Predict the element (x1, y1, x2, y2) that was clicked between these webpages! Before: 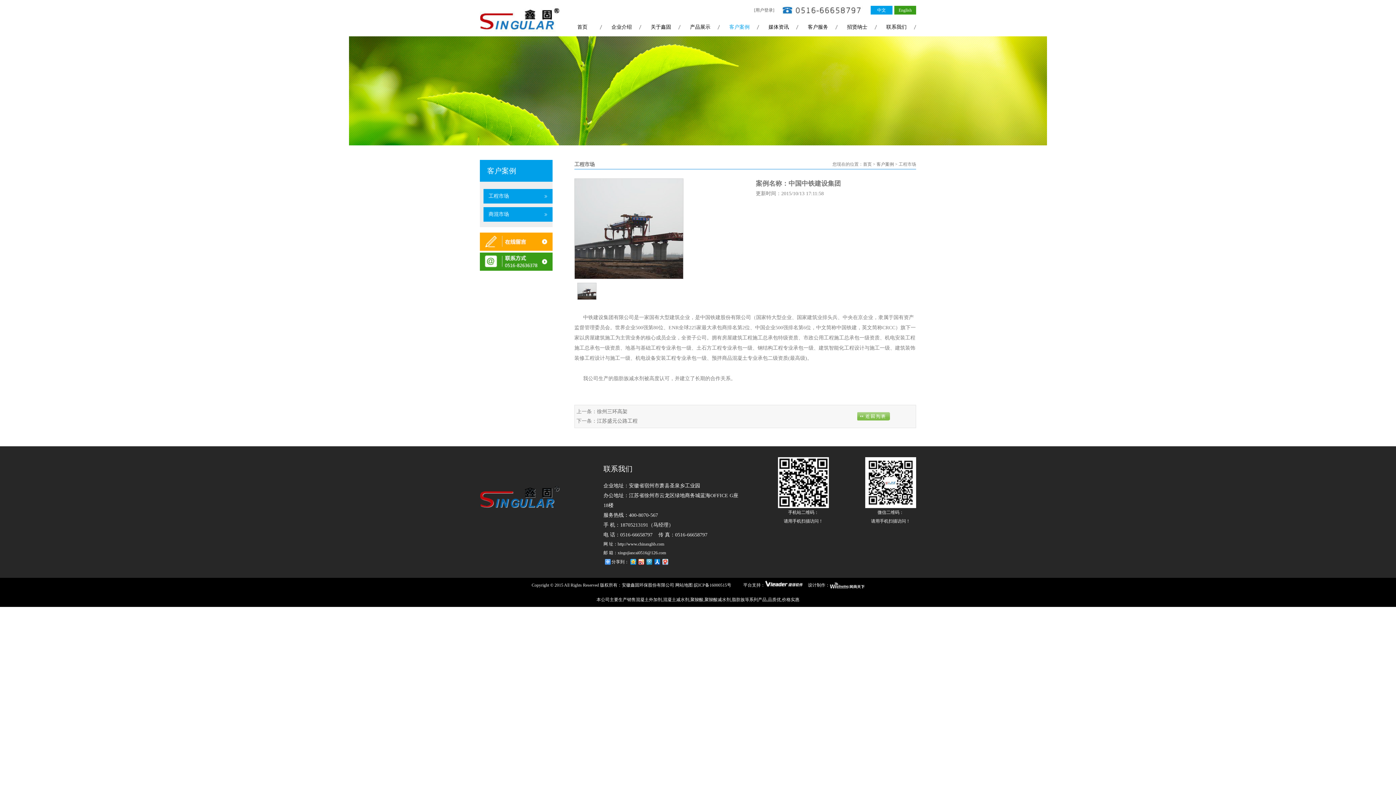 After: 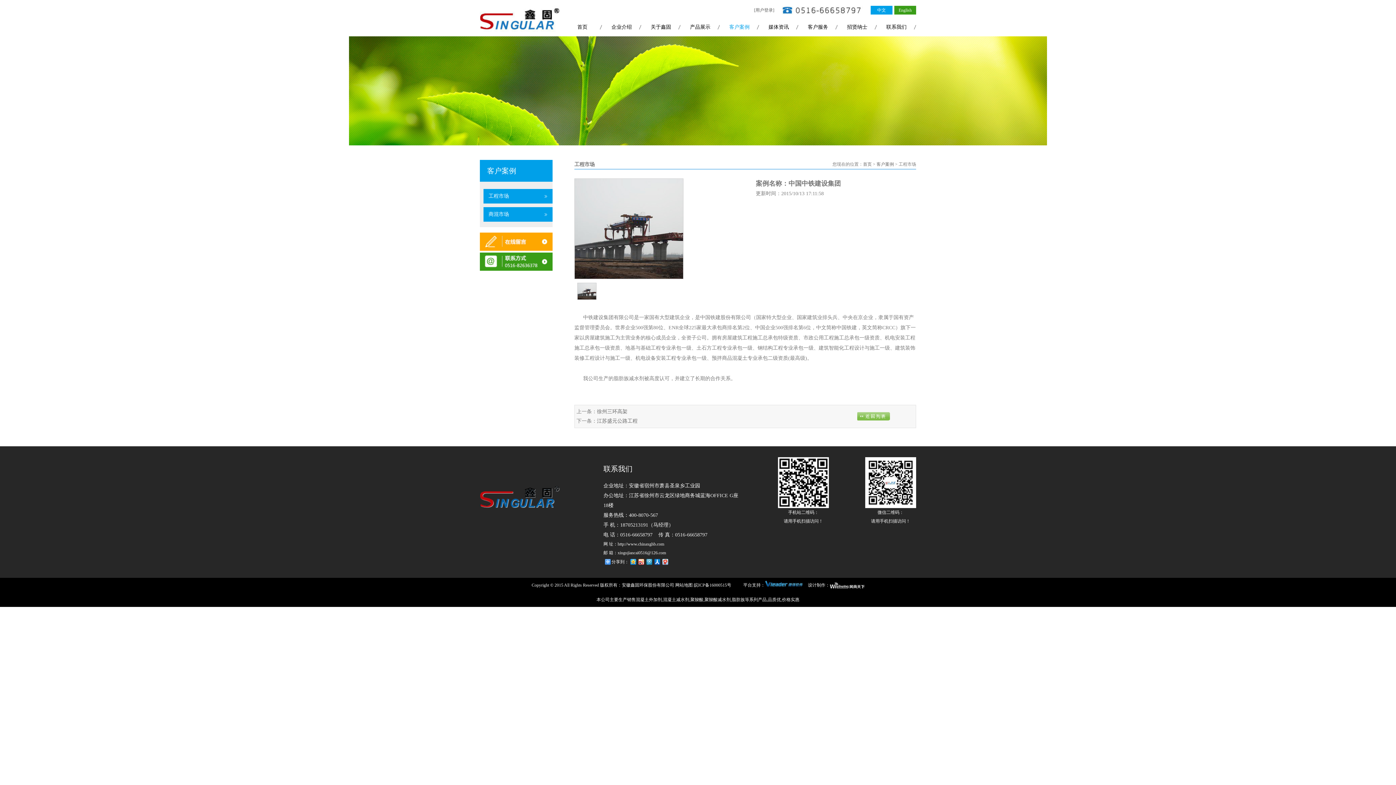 Action: bbox: (765, 582, 804, 588)